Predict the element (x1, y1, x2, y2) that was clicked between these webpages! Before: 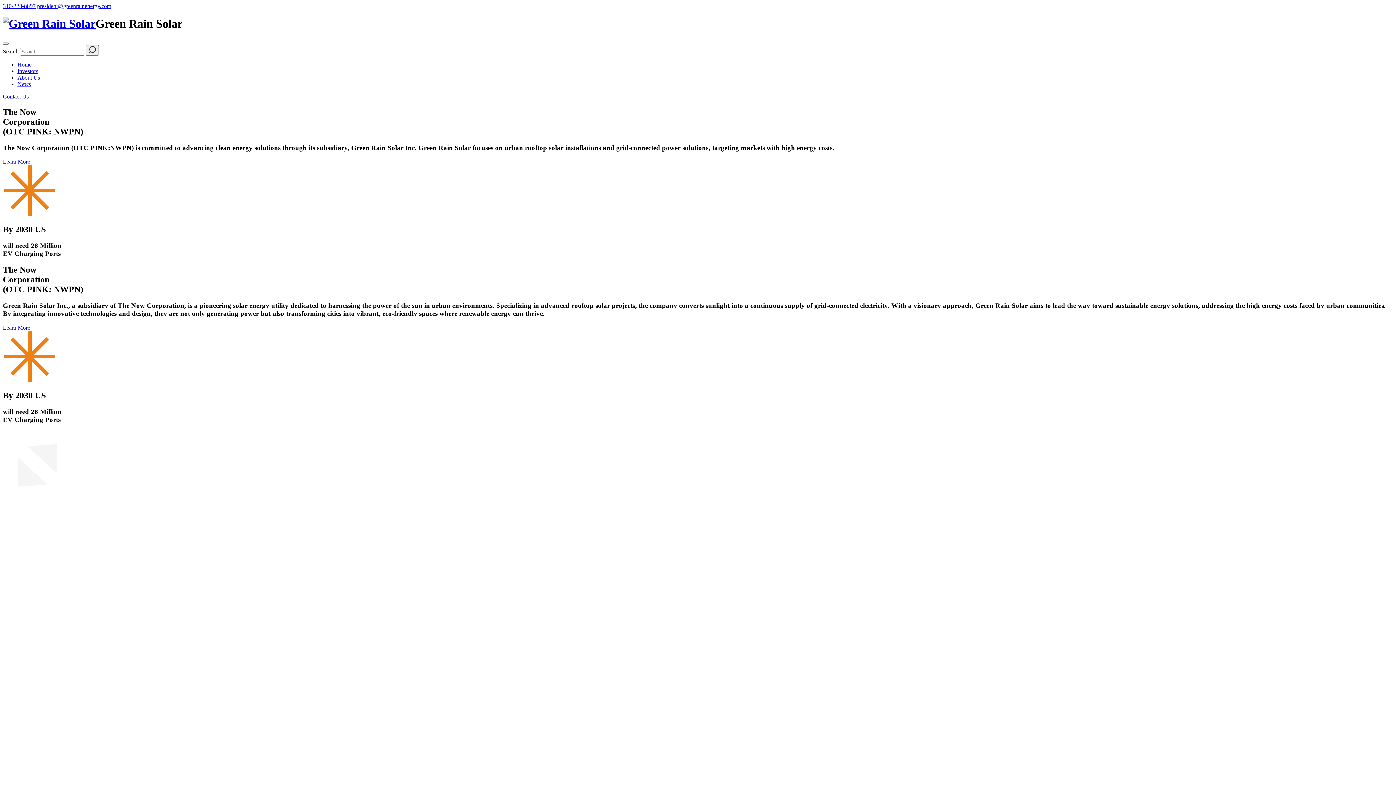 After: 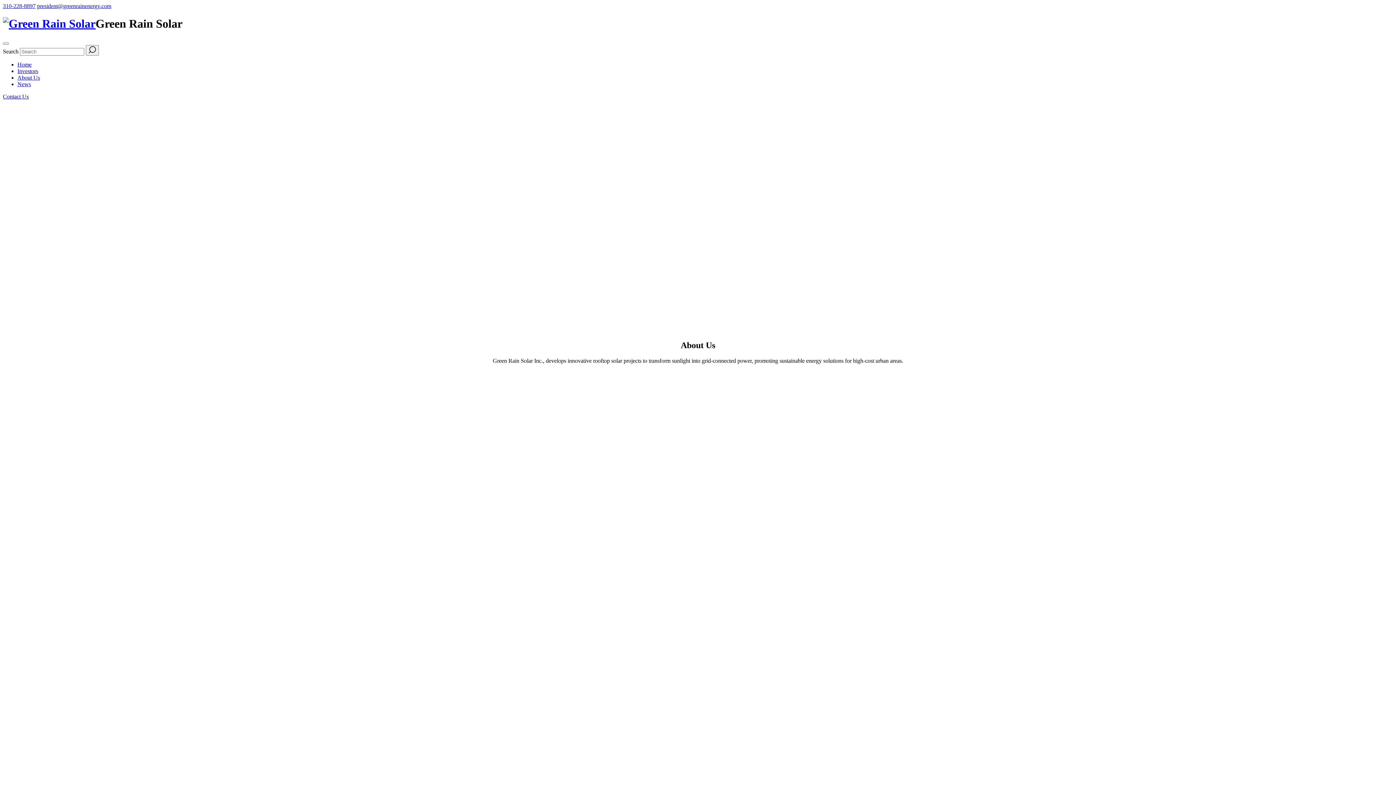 Action: label: Learn More bbox: (2, 158, 30, 164)